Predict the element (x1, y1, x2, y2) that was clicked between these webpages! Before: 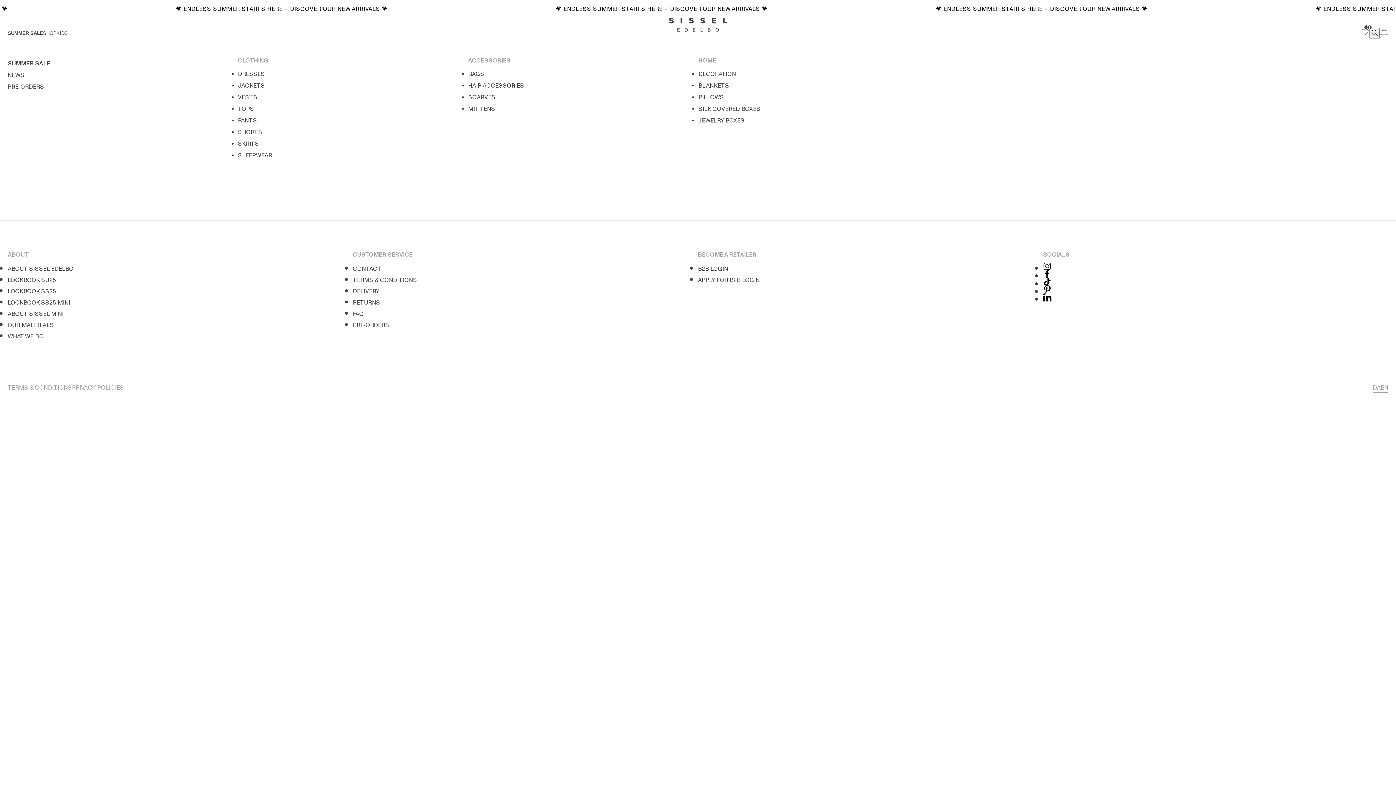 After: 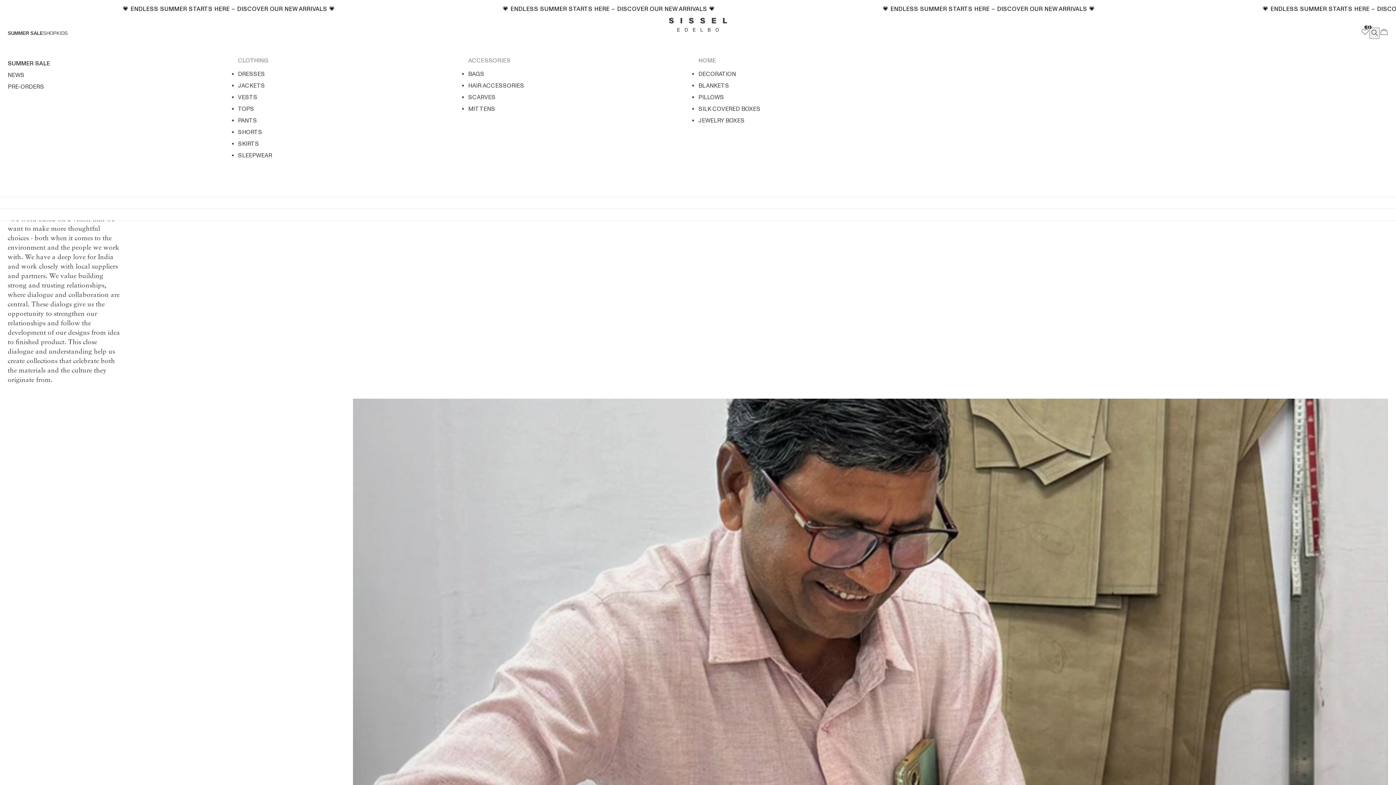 Action: label: What we do bbox: (7, 333, 43, 339)